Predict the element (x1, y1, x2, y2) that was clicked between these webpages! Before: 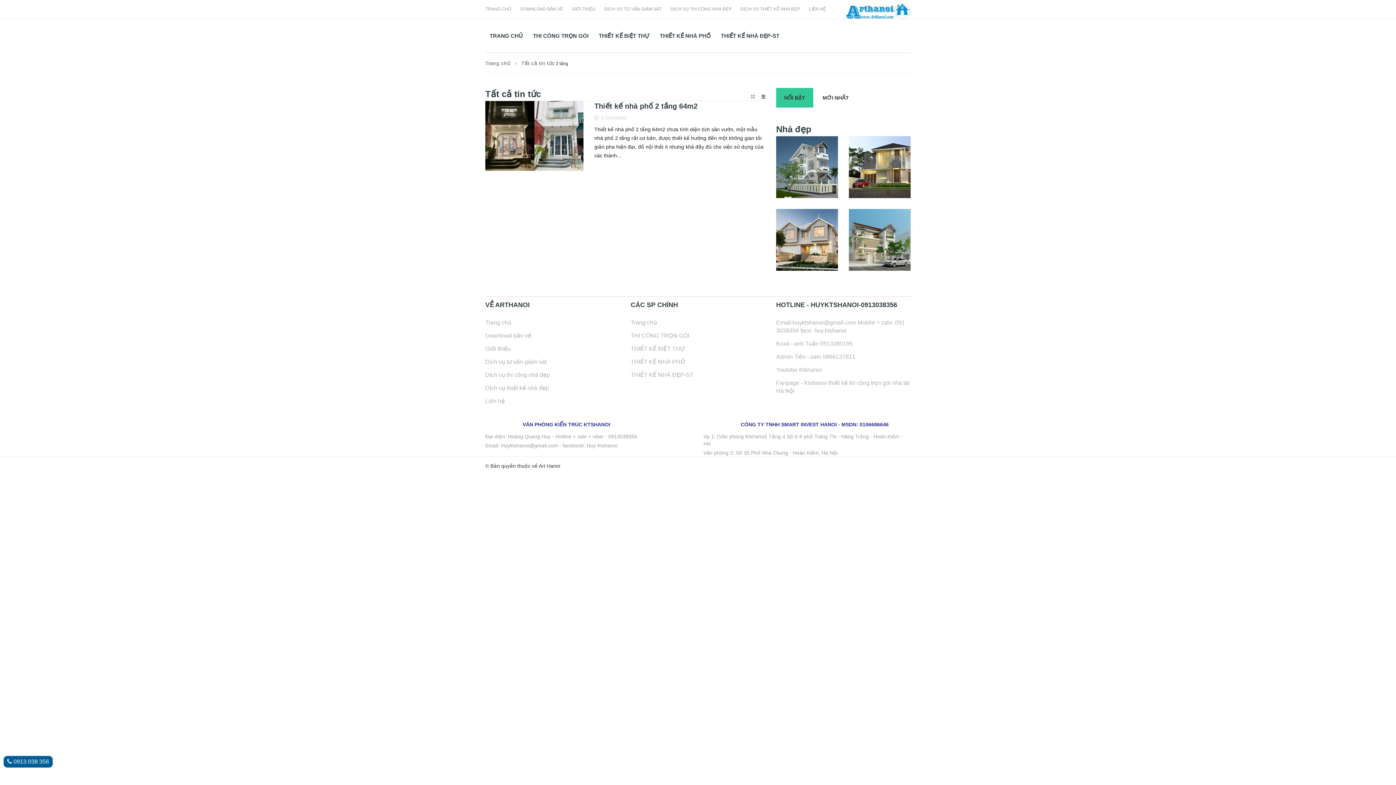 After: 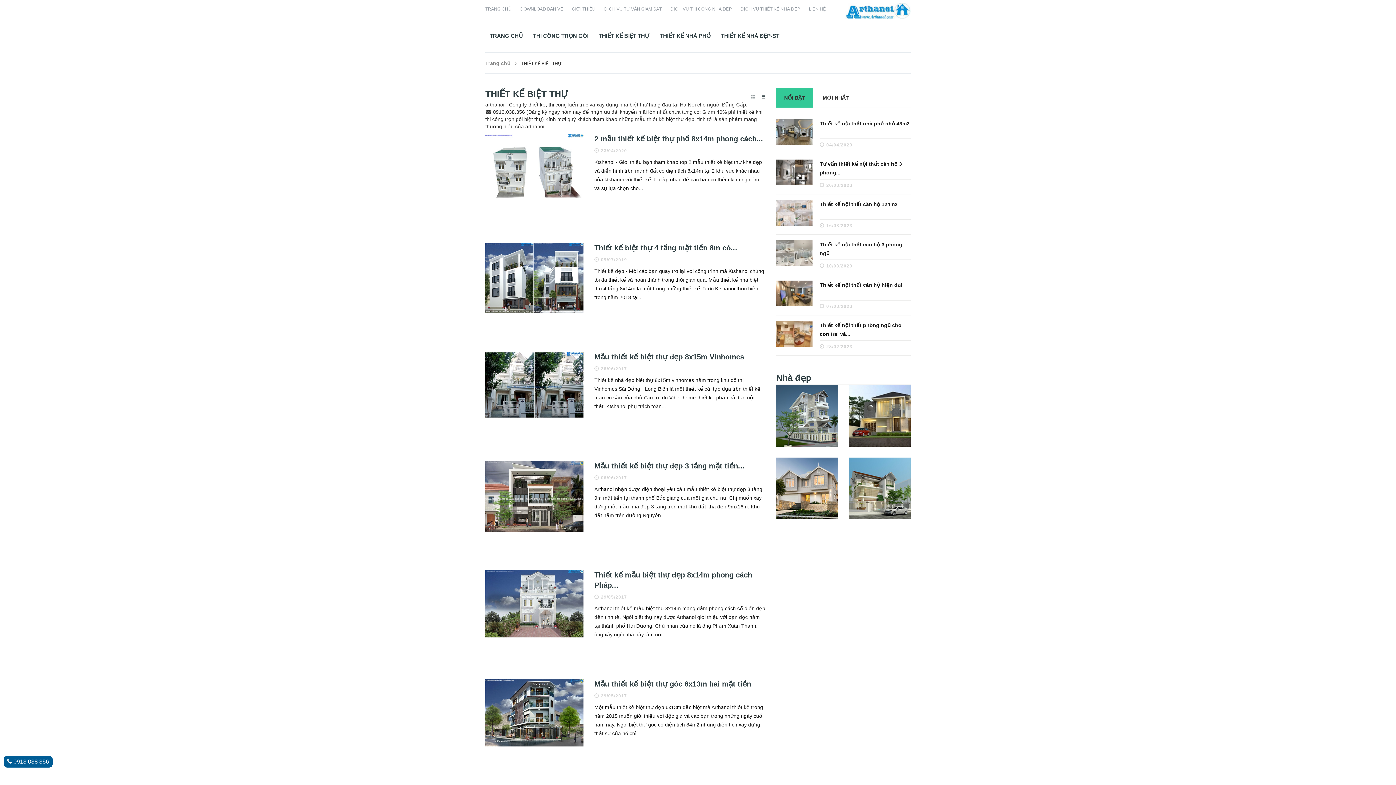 Action: label: THIẾT KẾ BIỆT THỰ bbox: (594, 19, 654, 52)